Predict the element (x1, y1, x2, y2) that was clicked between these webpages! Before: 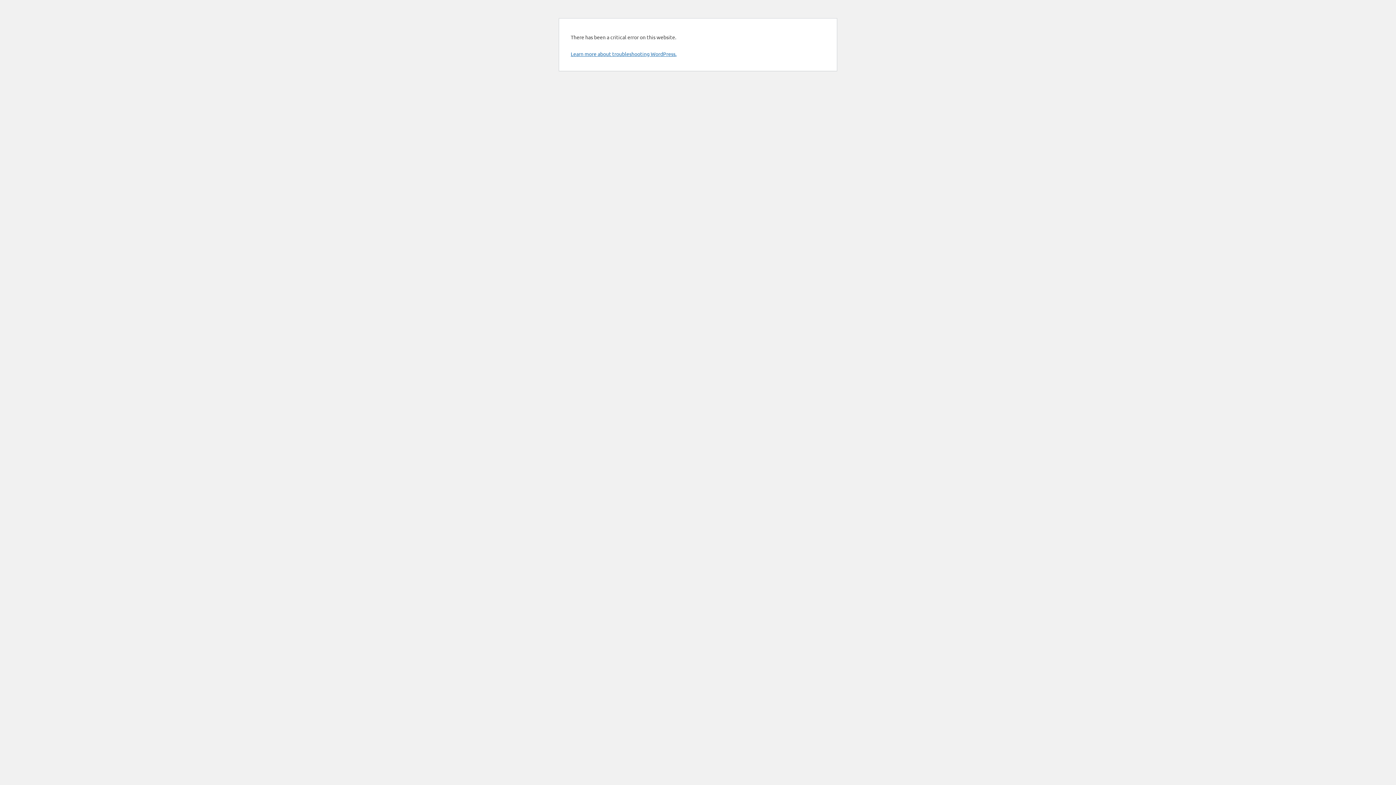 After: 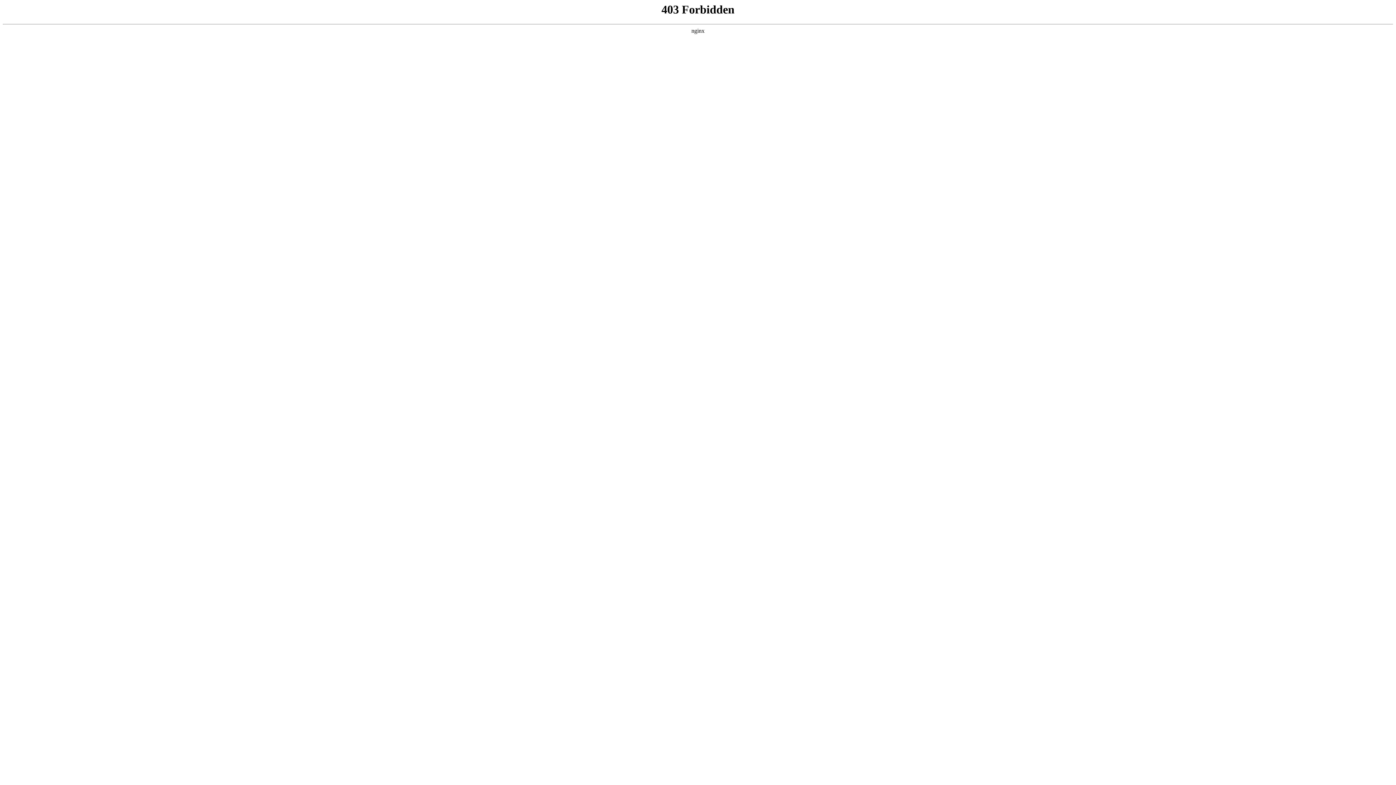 Action: bbox: (570, 50, 676, 57) label: Learn more about troubleshooting WordPress.